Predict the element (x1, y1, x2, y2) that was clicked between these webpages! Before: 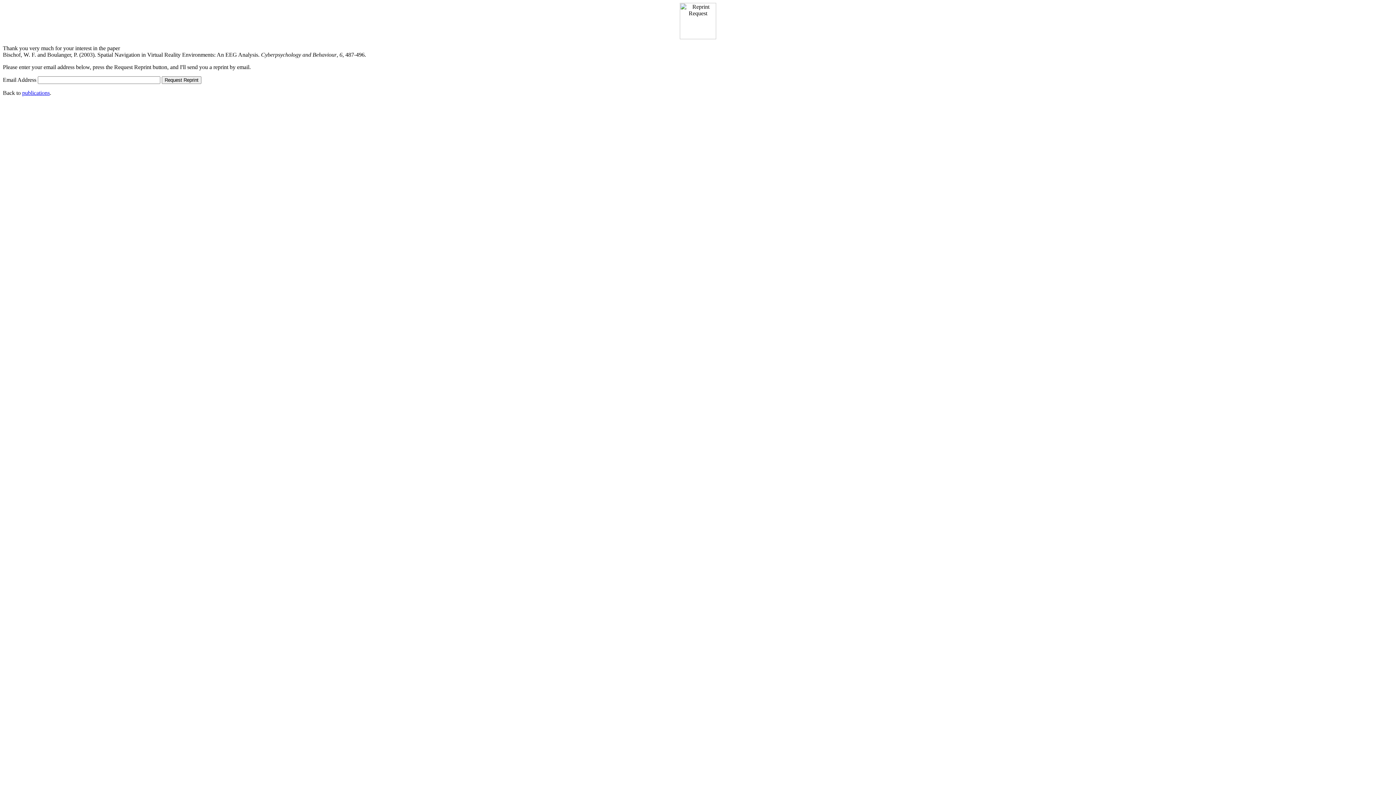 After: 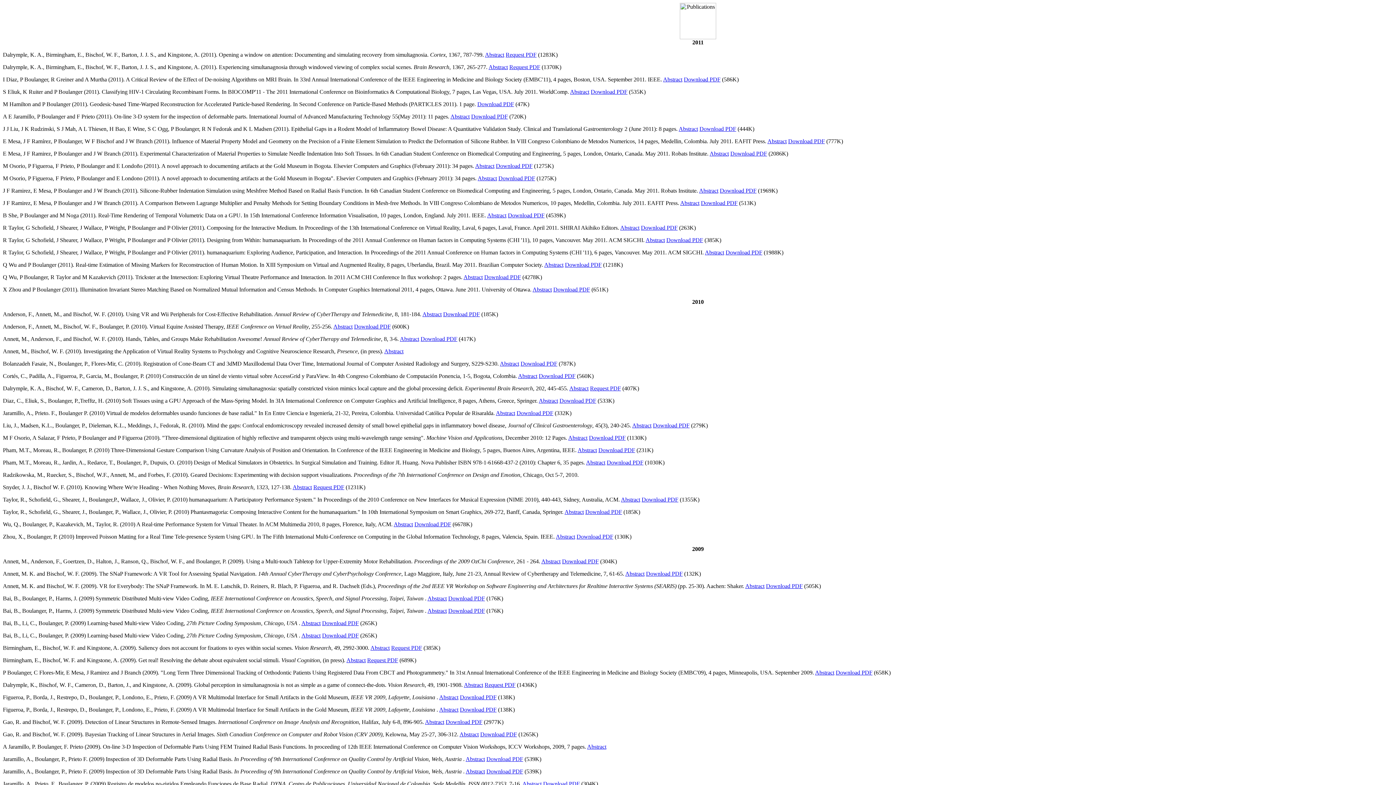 Action: bbox: (22, 89, 49, 96) label: publications